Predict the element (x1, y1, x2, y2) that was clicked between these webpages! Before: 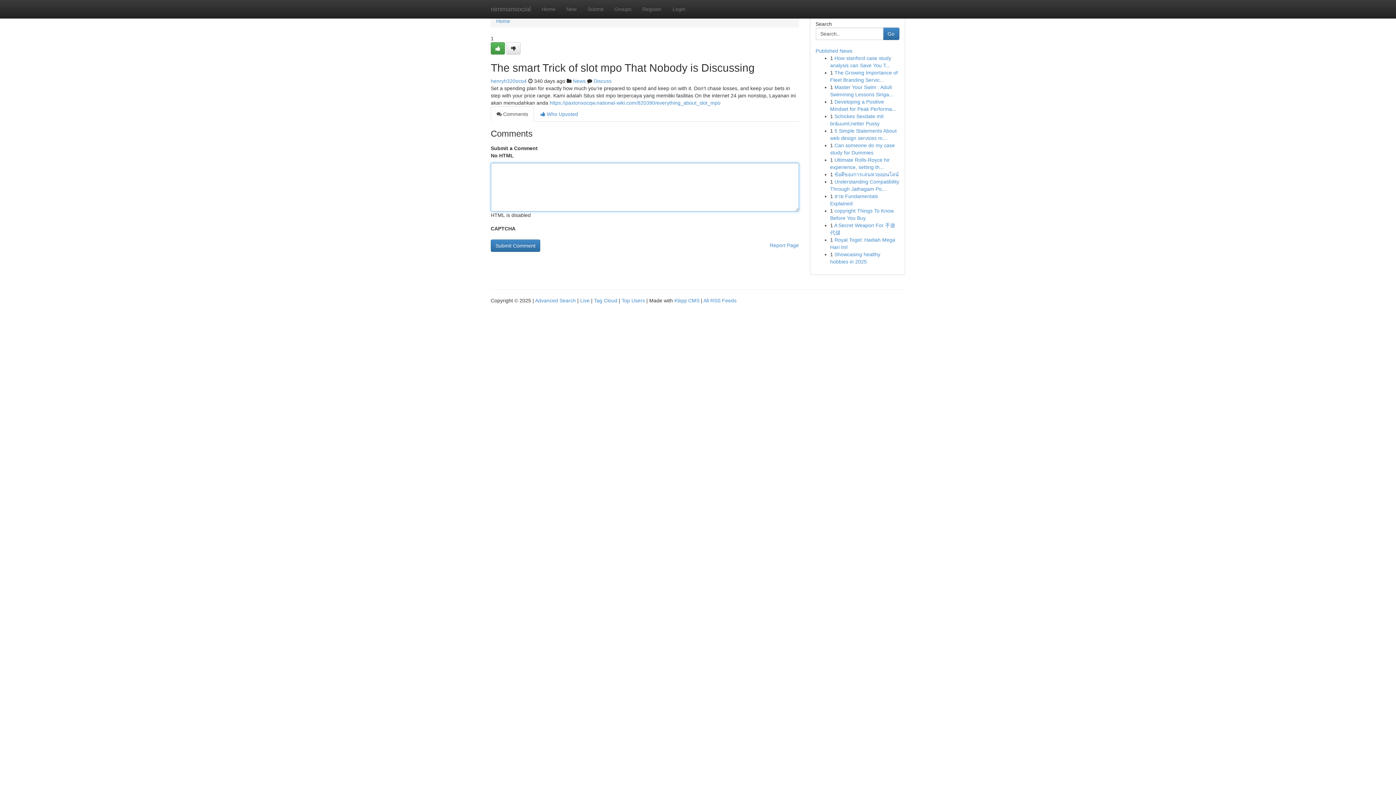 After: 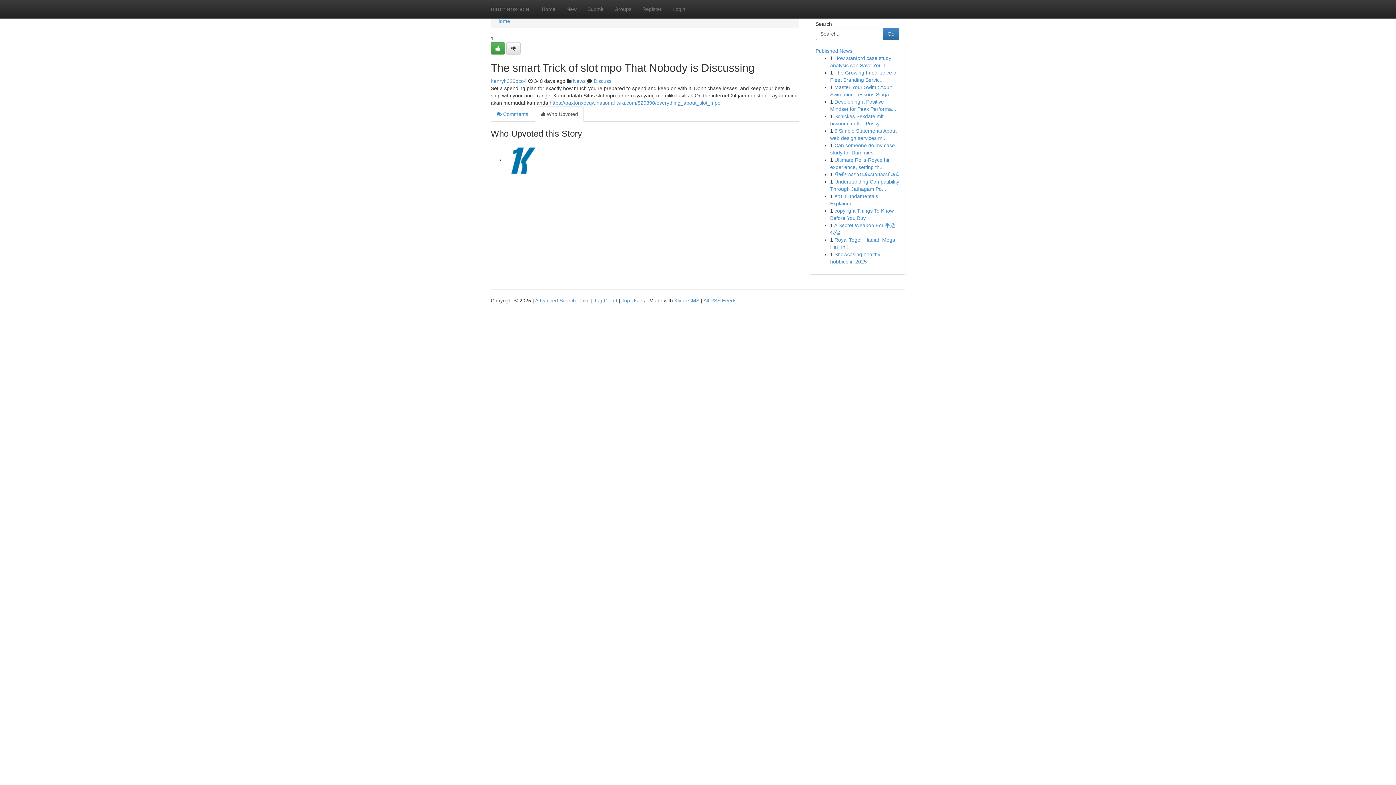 Action: bbox: (534, 106, 584, 121) label:  Who Upvoted